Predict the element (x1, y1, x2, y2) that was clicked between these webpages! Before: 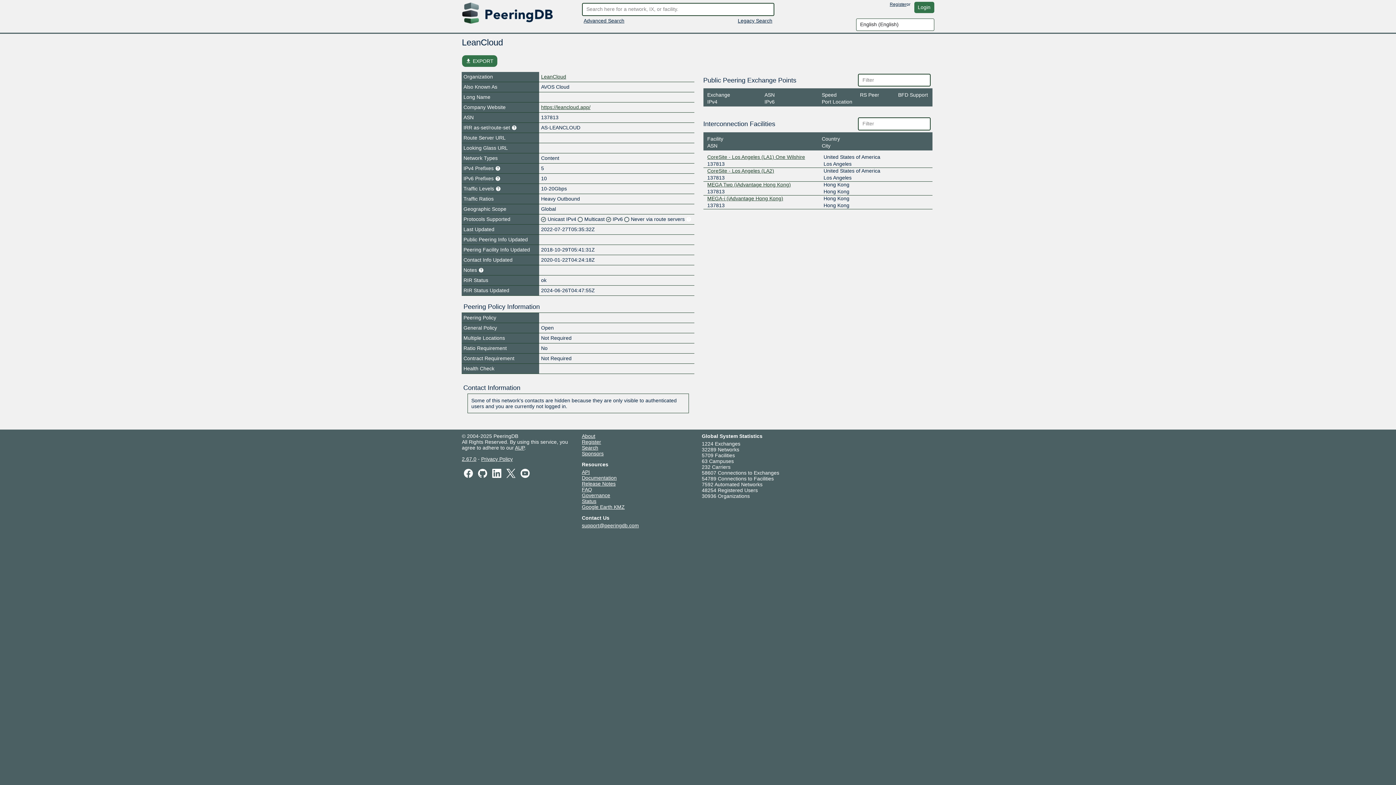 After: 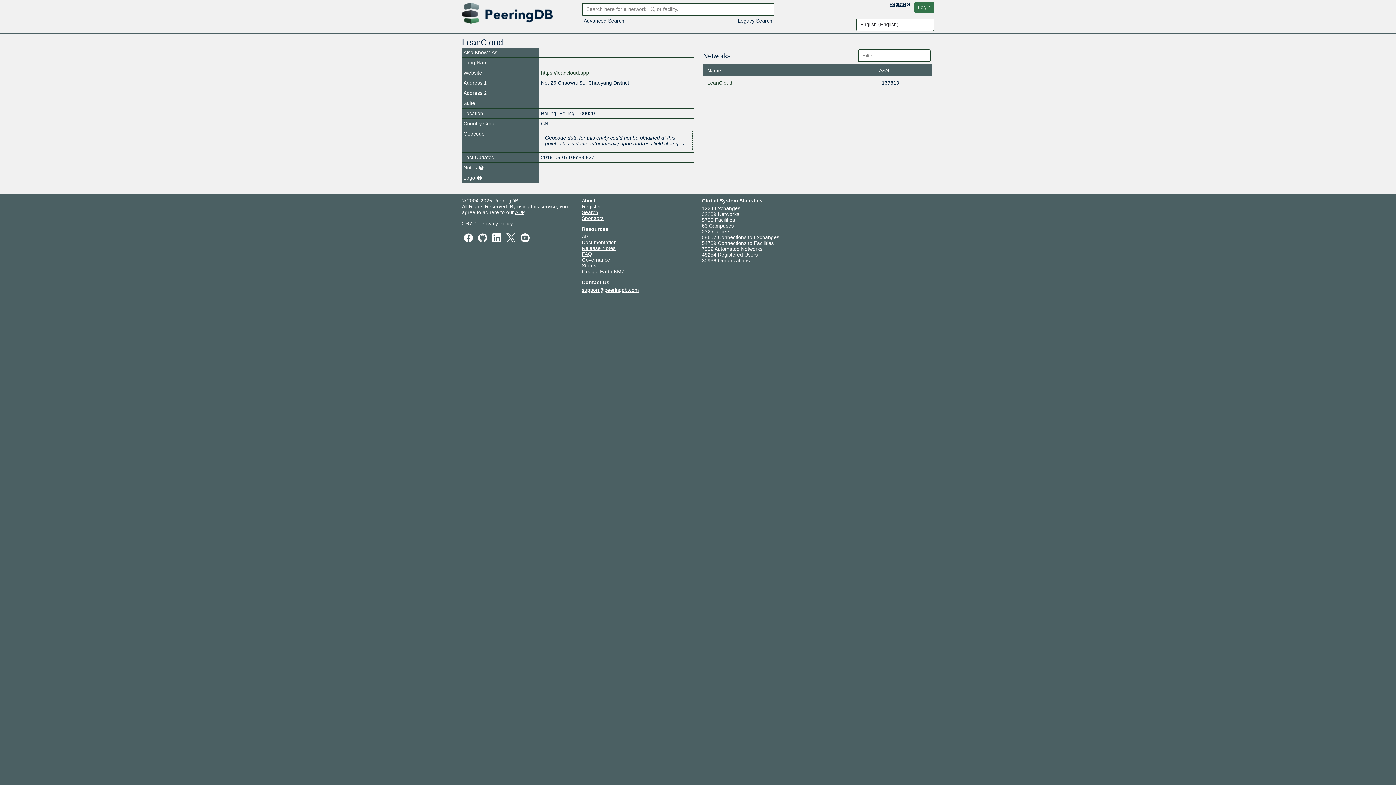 Action: label: LeanCloud bbox: (541, 73, 566, 79)